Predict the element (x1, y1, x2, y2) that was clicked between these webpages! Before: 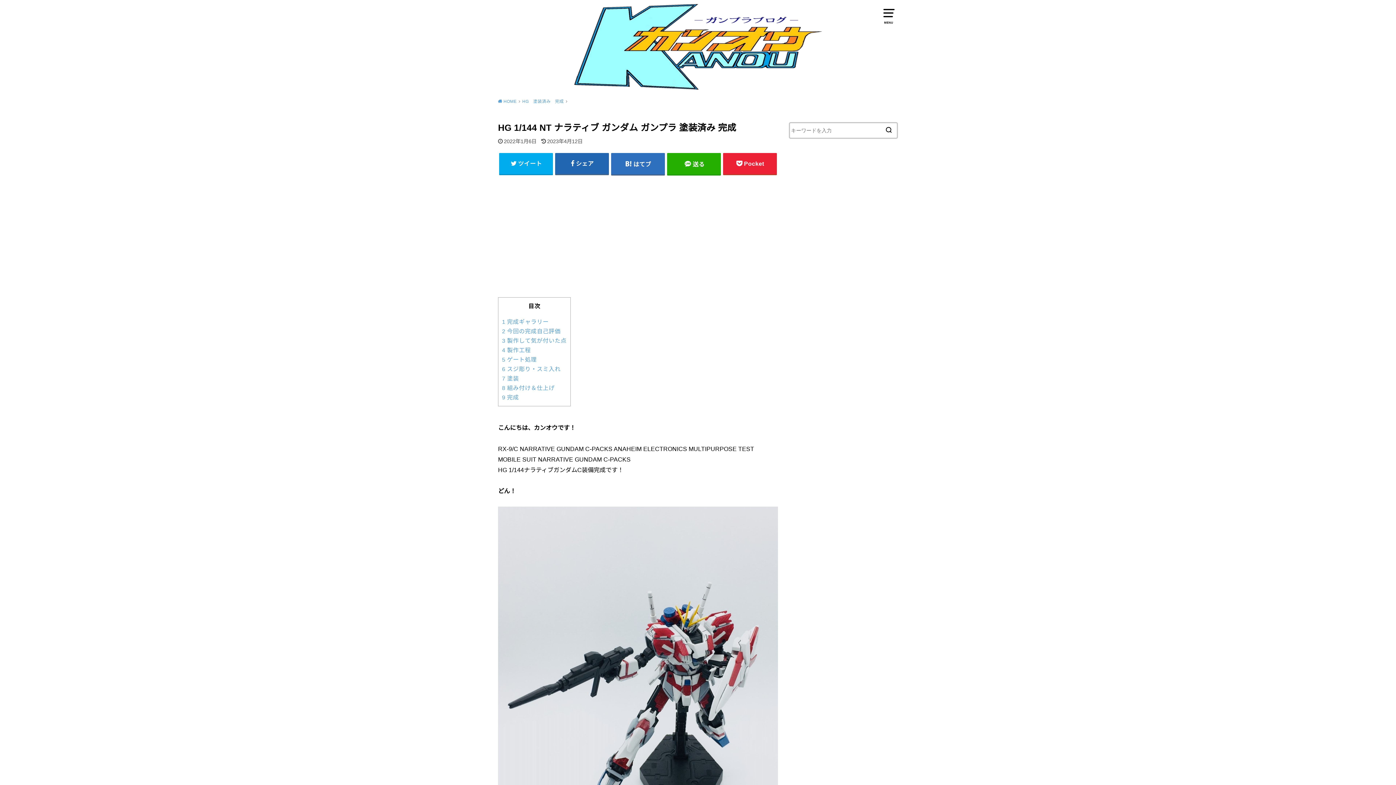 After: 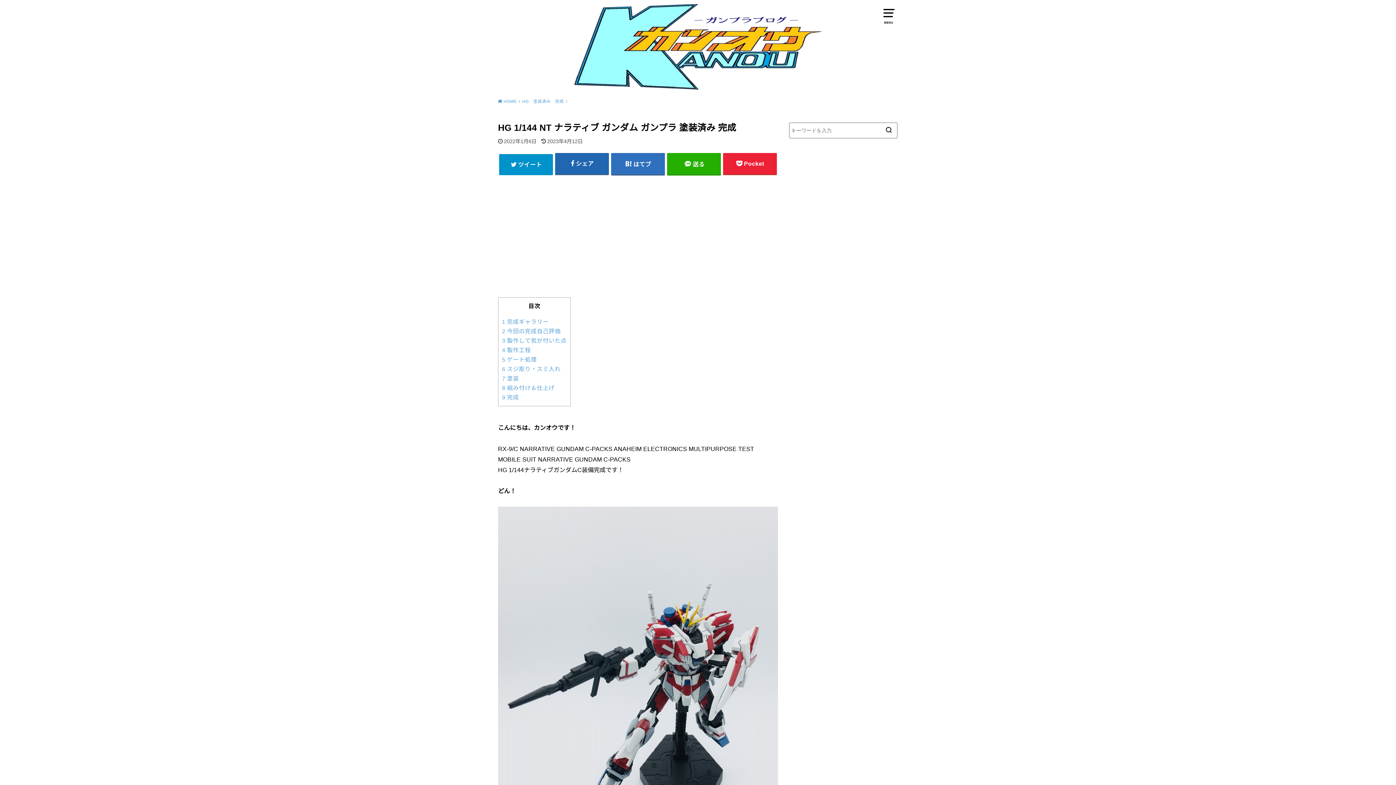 Action: label: ツイート bbox: (499, 153, 553, 174)